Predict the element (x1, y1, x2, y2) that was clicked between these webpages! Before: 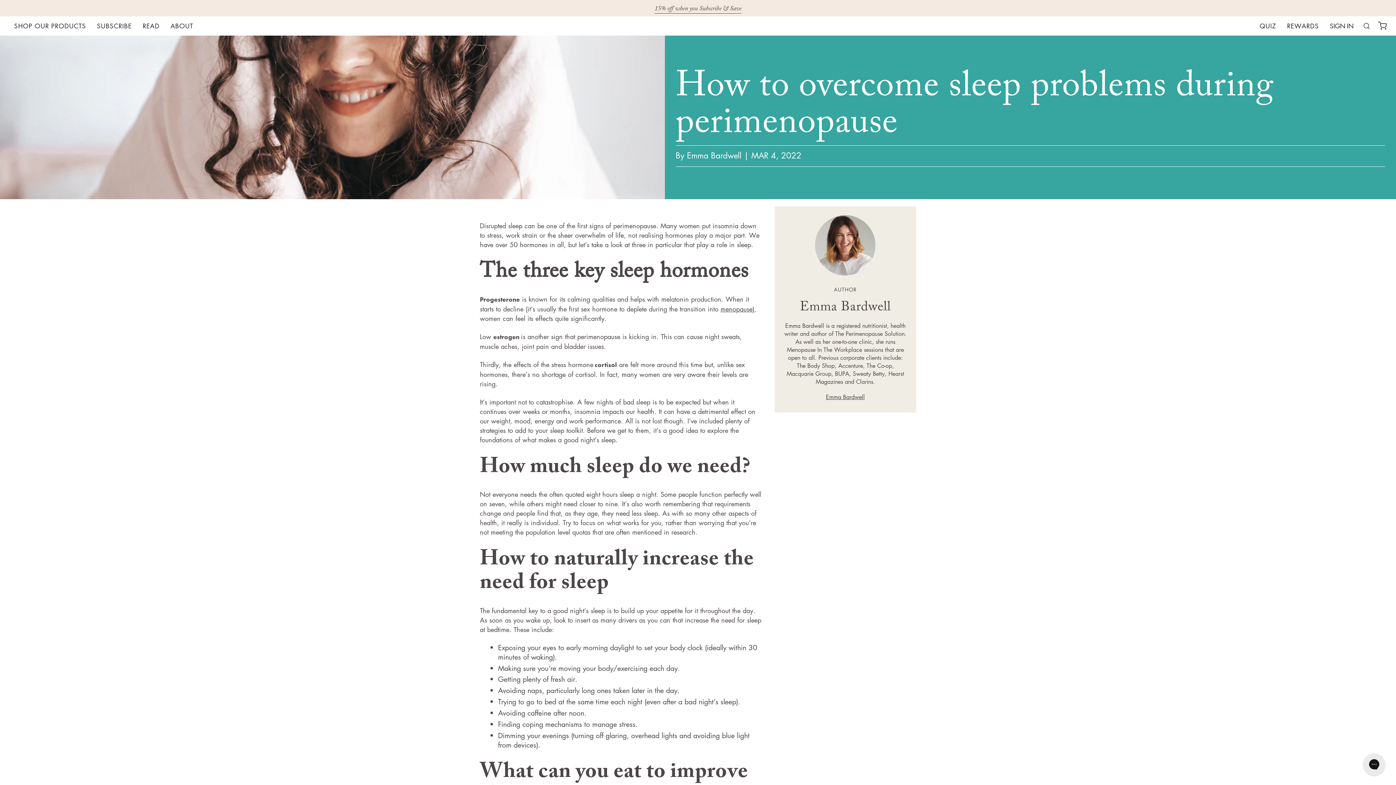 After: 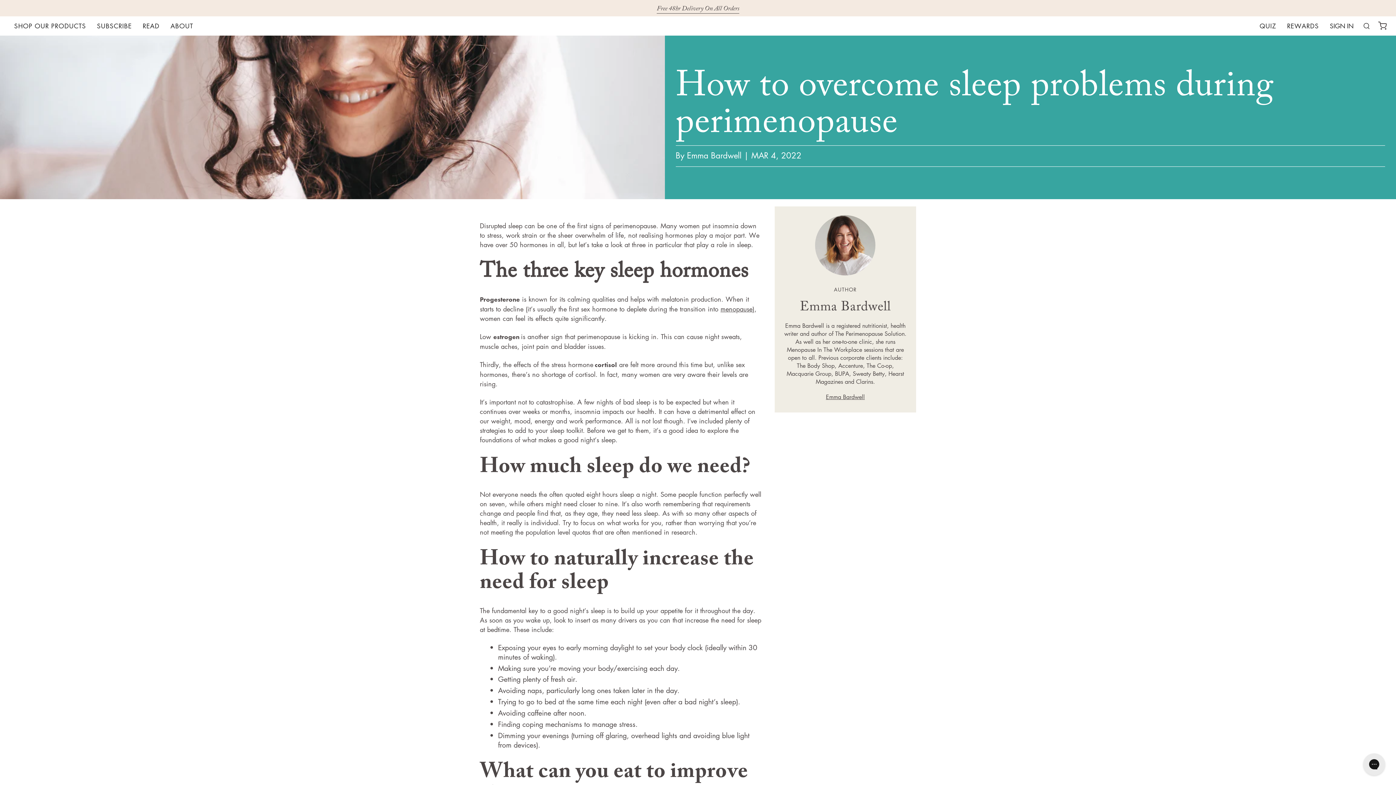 Action: label: CART bbox: (1374, 16, 1391, 35)